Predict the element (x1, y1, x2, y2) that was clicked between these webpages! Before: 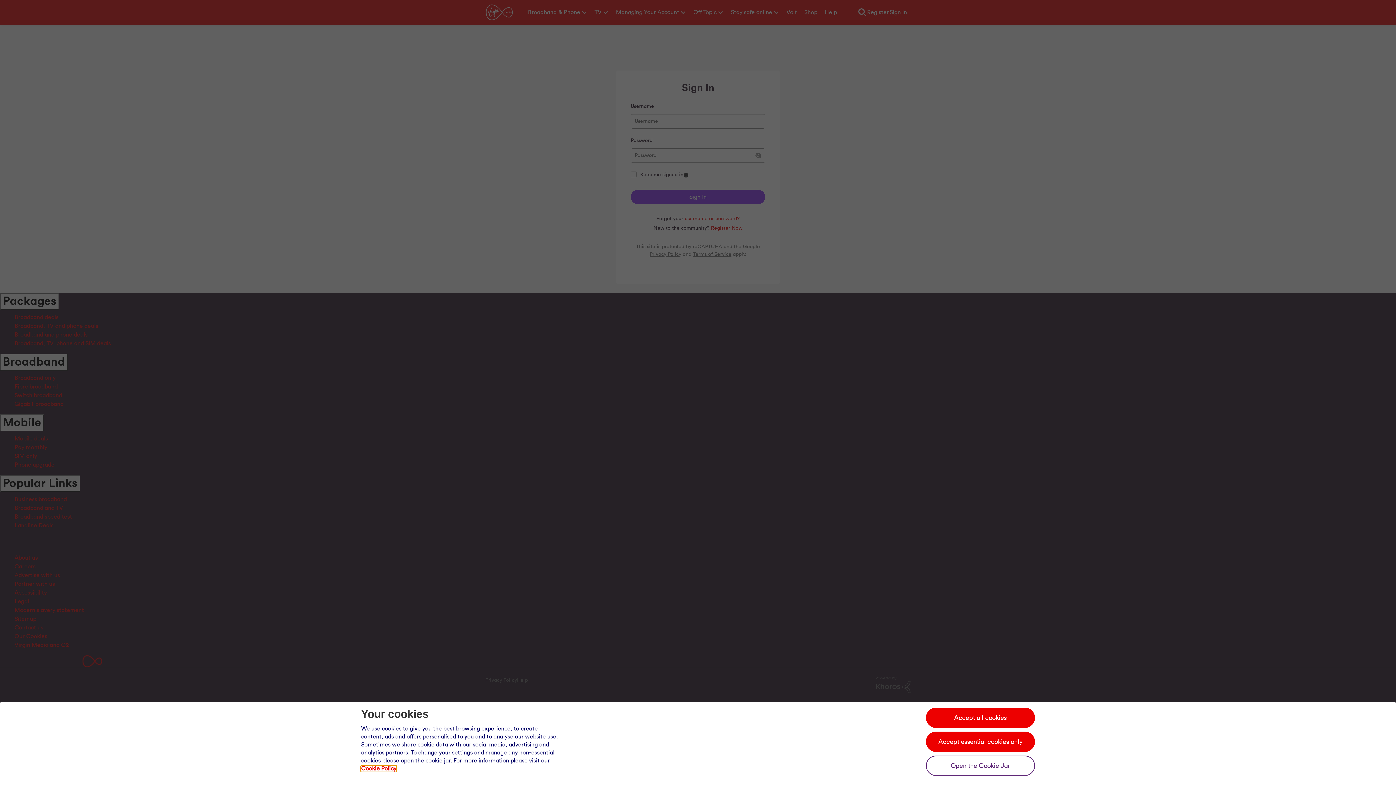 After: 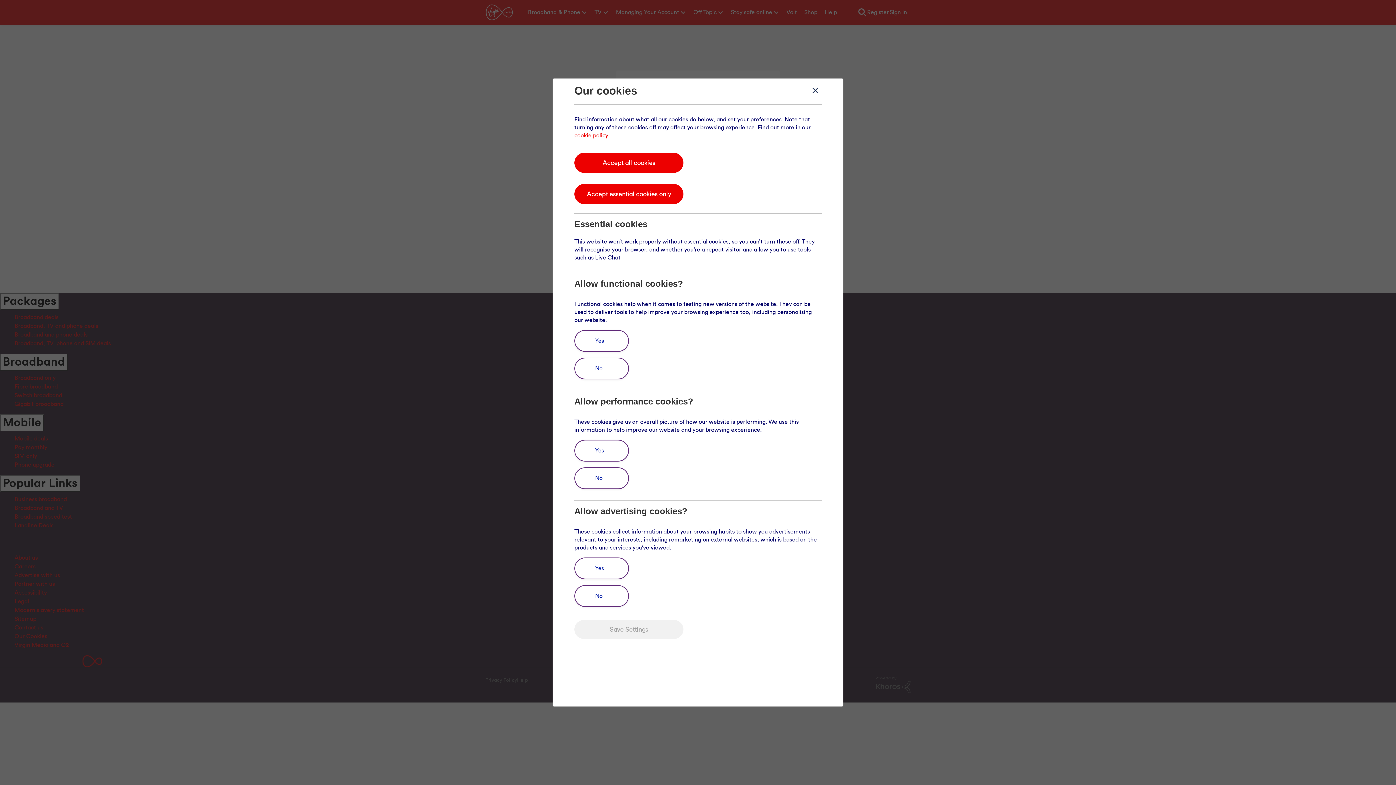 Action: label: Open the cookie jar bbox: (926, 756, 1035, 776)